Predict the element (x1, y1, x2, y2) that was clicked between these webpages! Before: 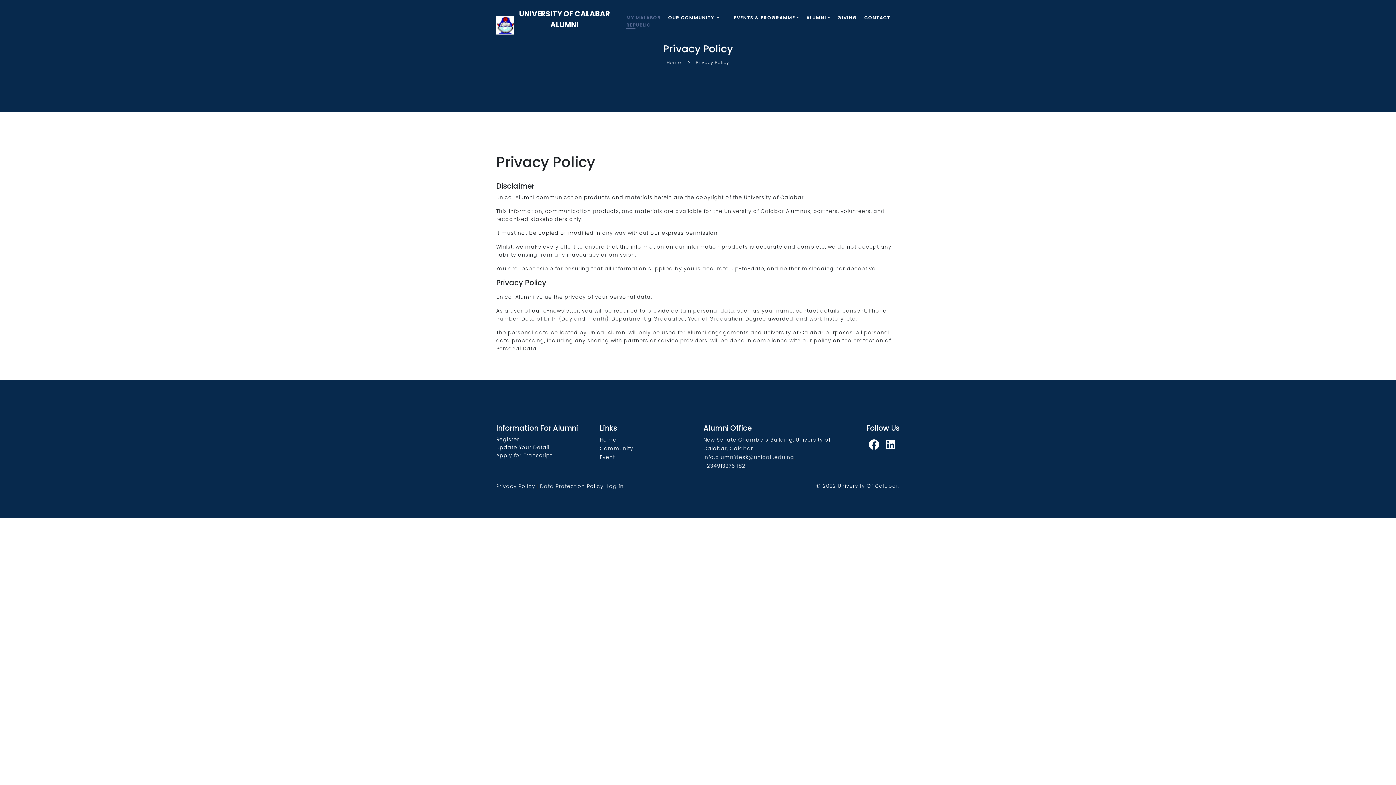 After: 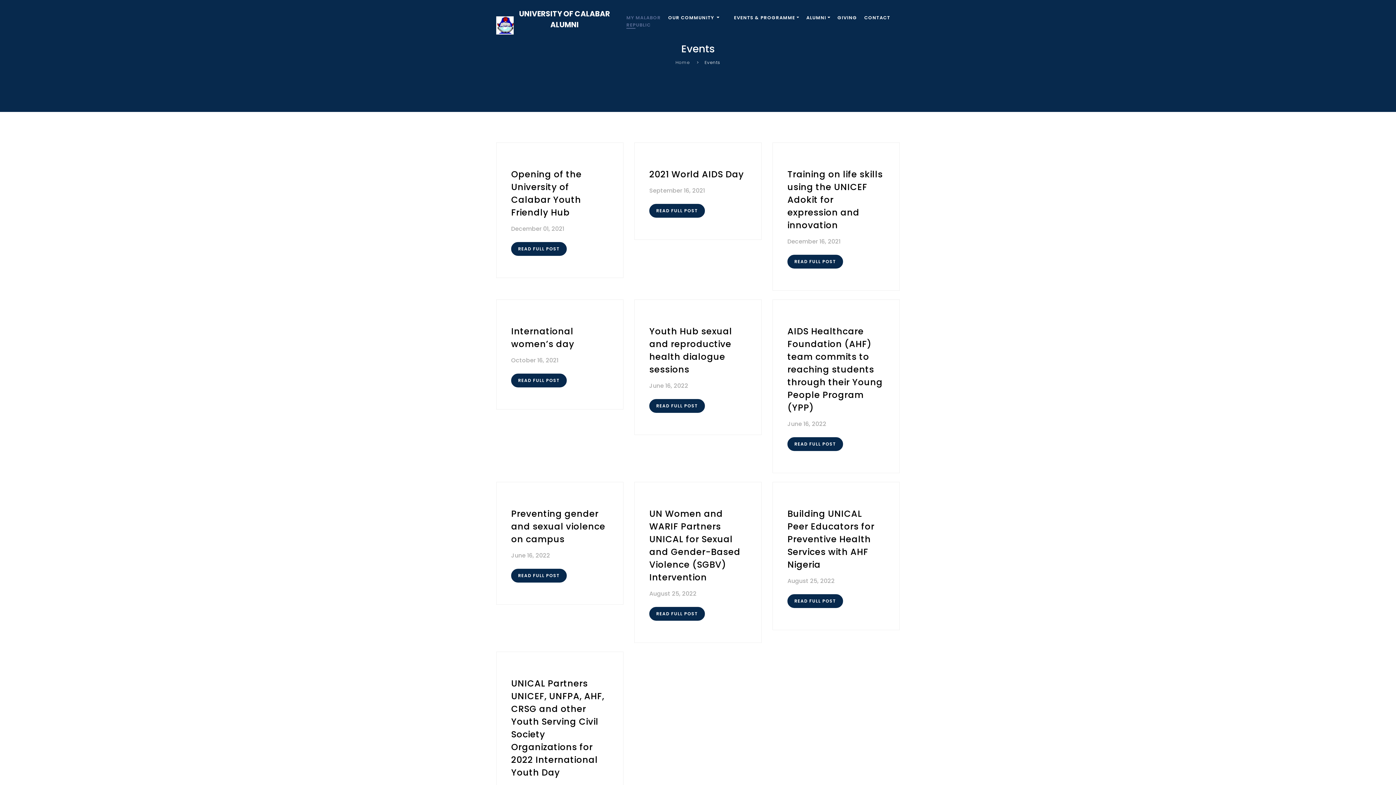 Action: label: Event bbox: (600, 453, 615, 461)